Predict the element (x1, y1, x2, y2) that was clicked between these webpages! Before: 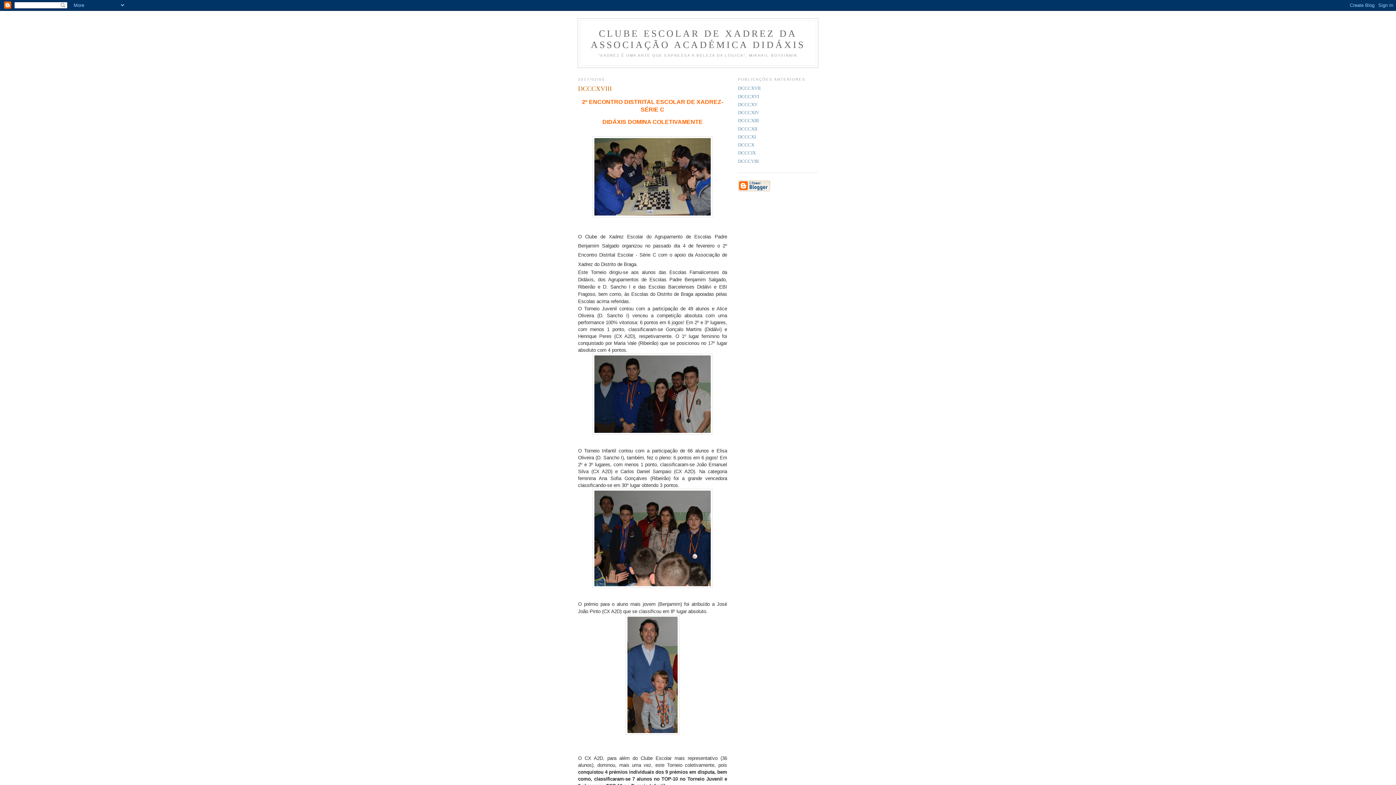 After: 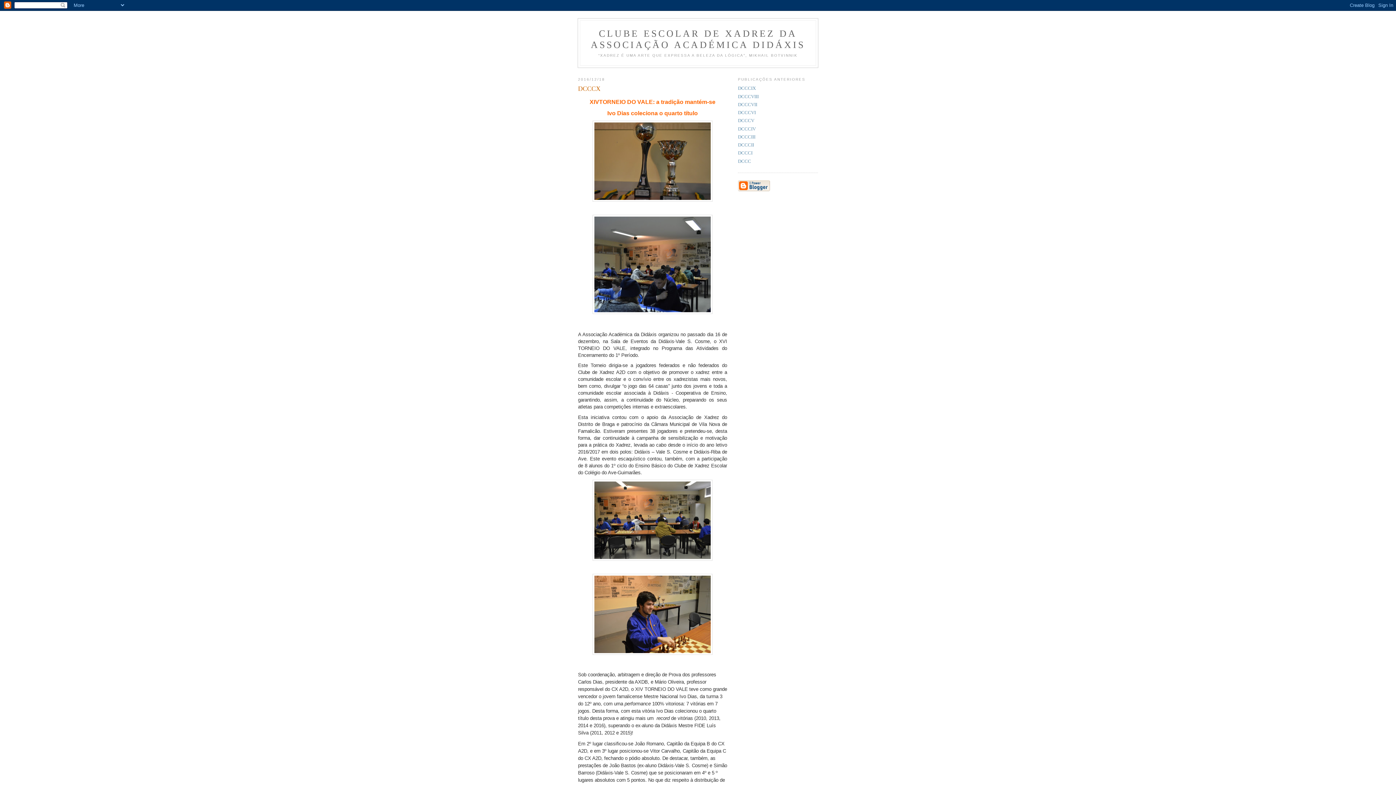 Action: bbox: (738, 142, 754, 147) label: DCCCX